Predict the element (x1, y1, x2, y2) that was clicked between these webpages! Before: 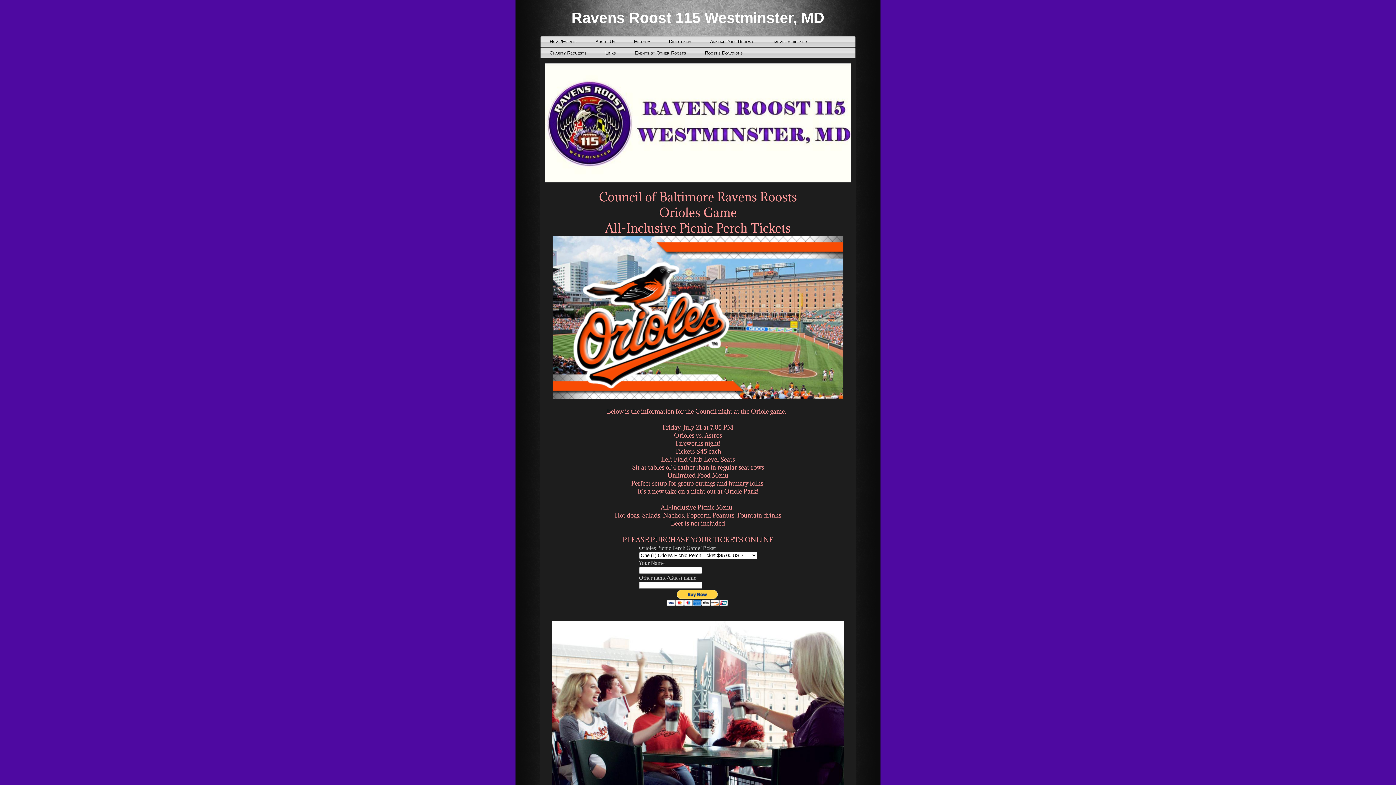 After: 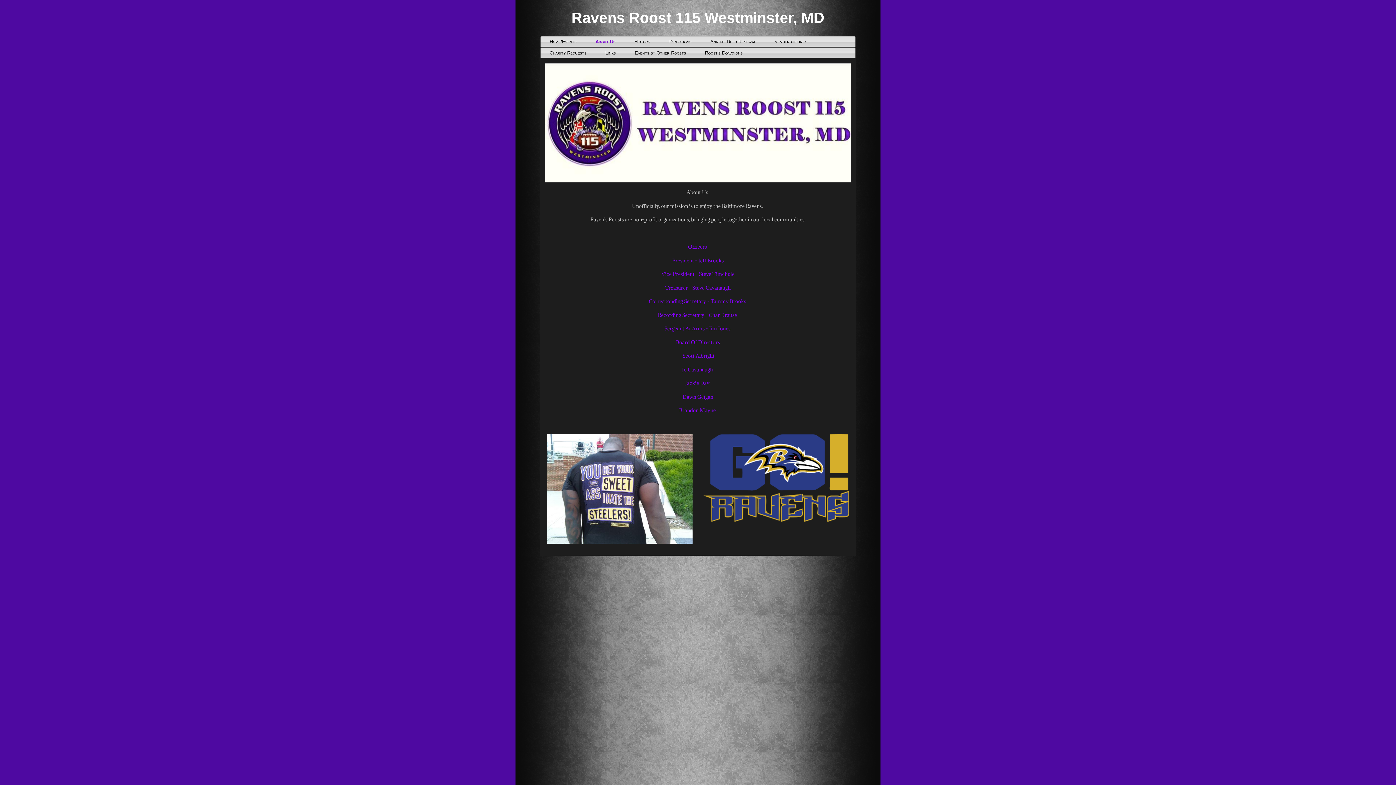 Action: bbox: (586, 38, 624, 44) label: About Us